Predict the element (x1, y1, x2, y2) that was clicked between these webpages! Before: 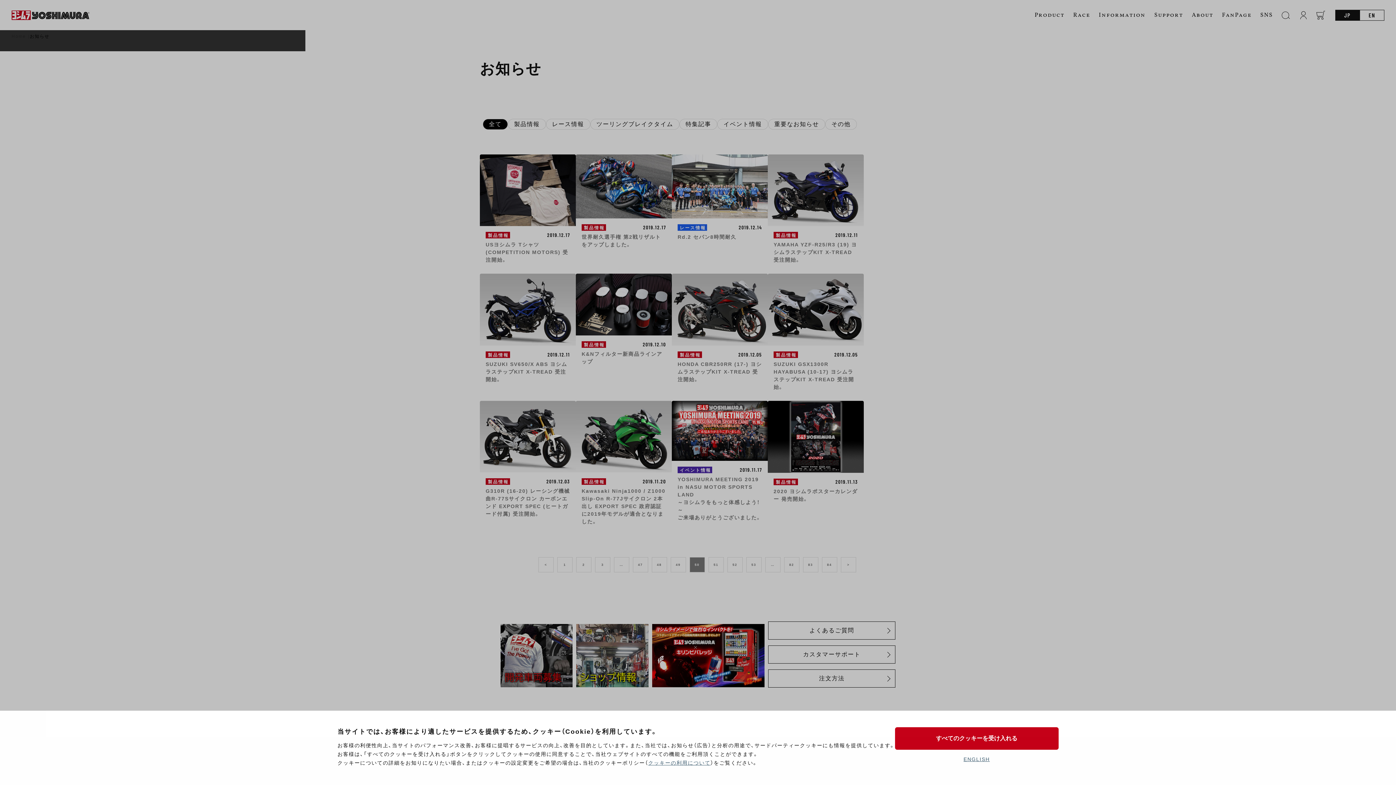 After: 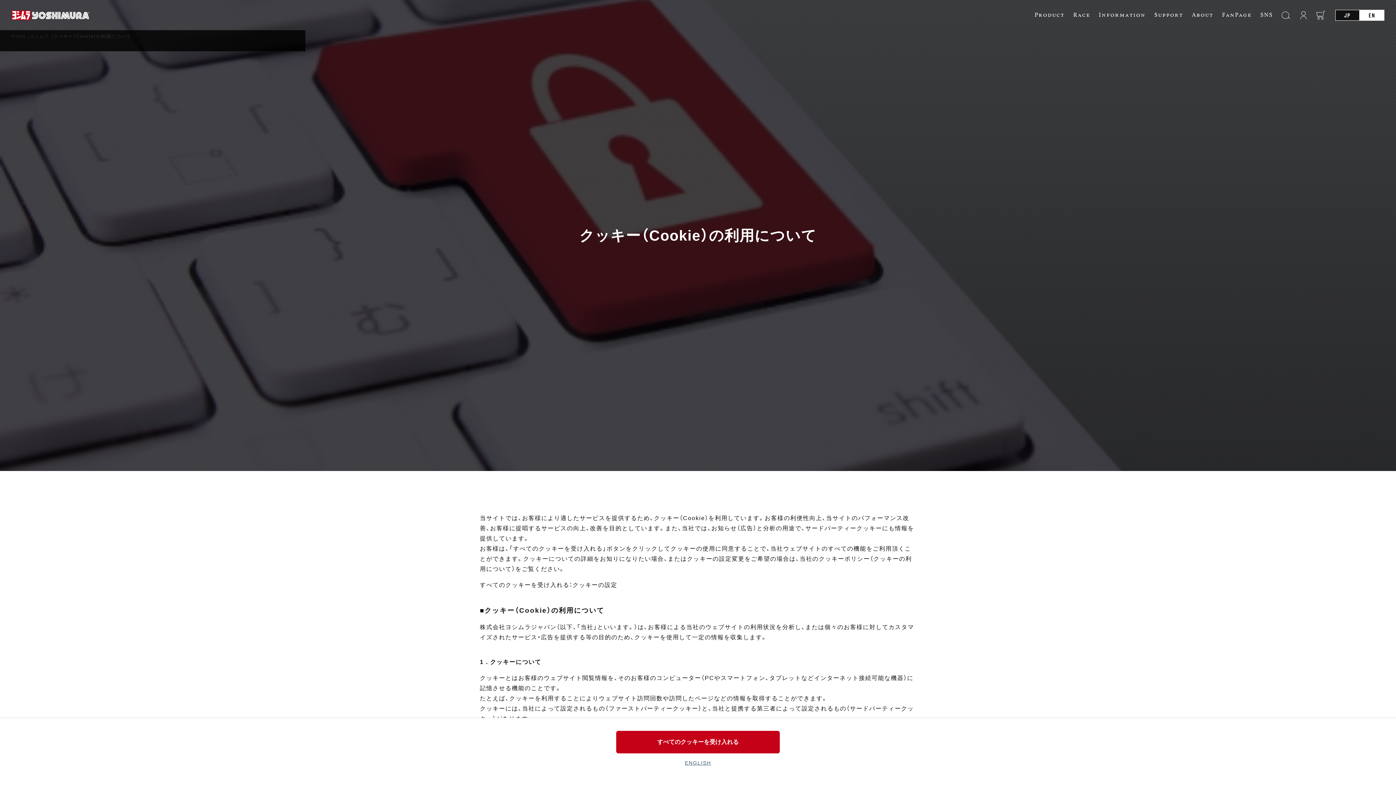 Action: label: クッキーの利用について bbox: (648, 760, 710, 766)